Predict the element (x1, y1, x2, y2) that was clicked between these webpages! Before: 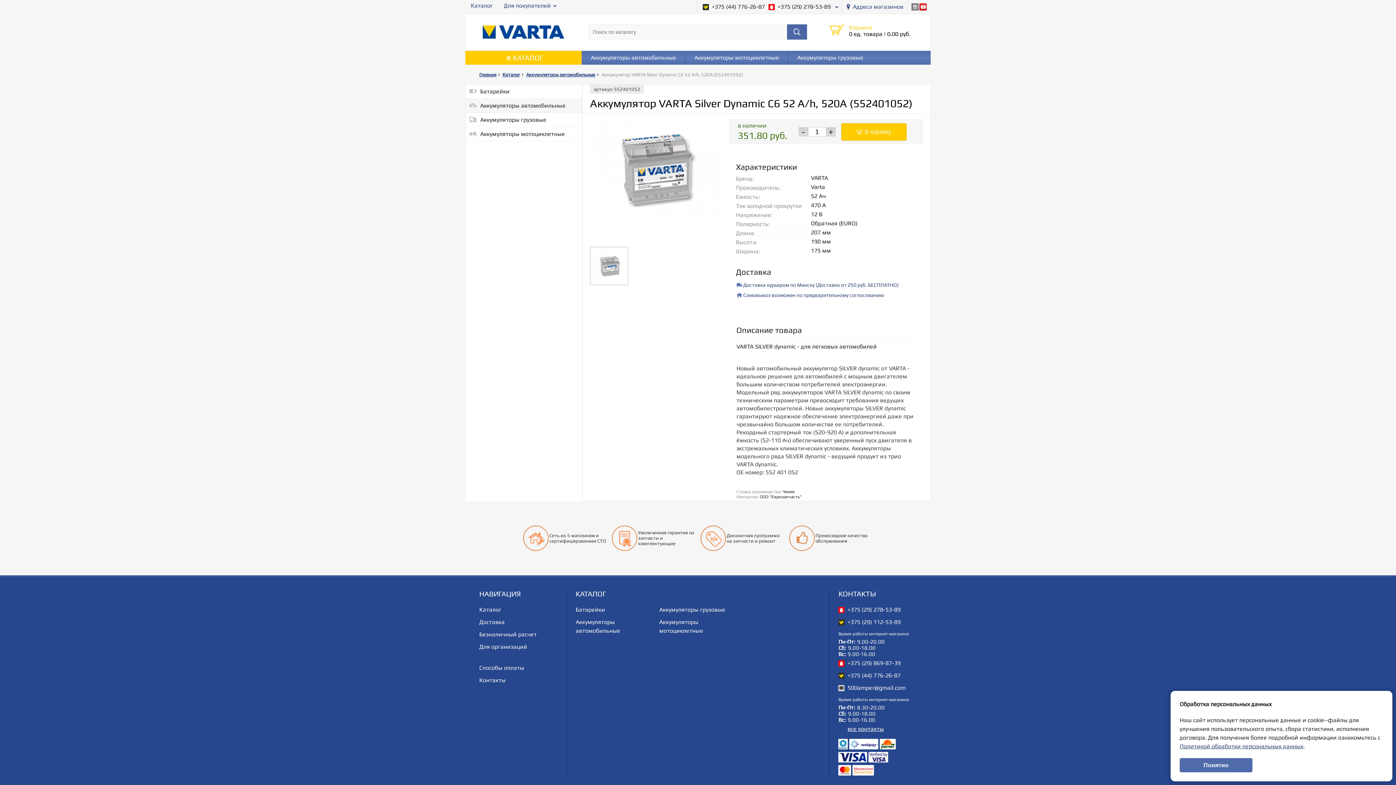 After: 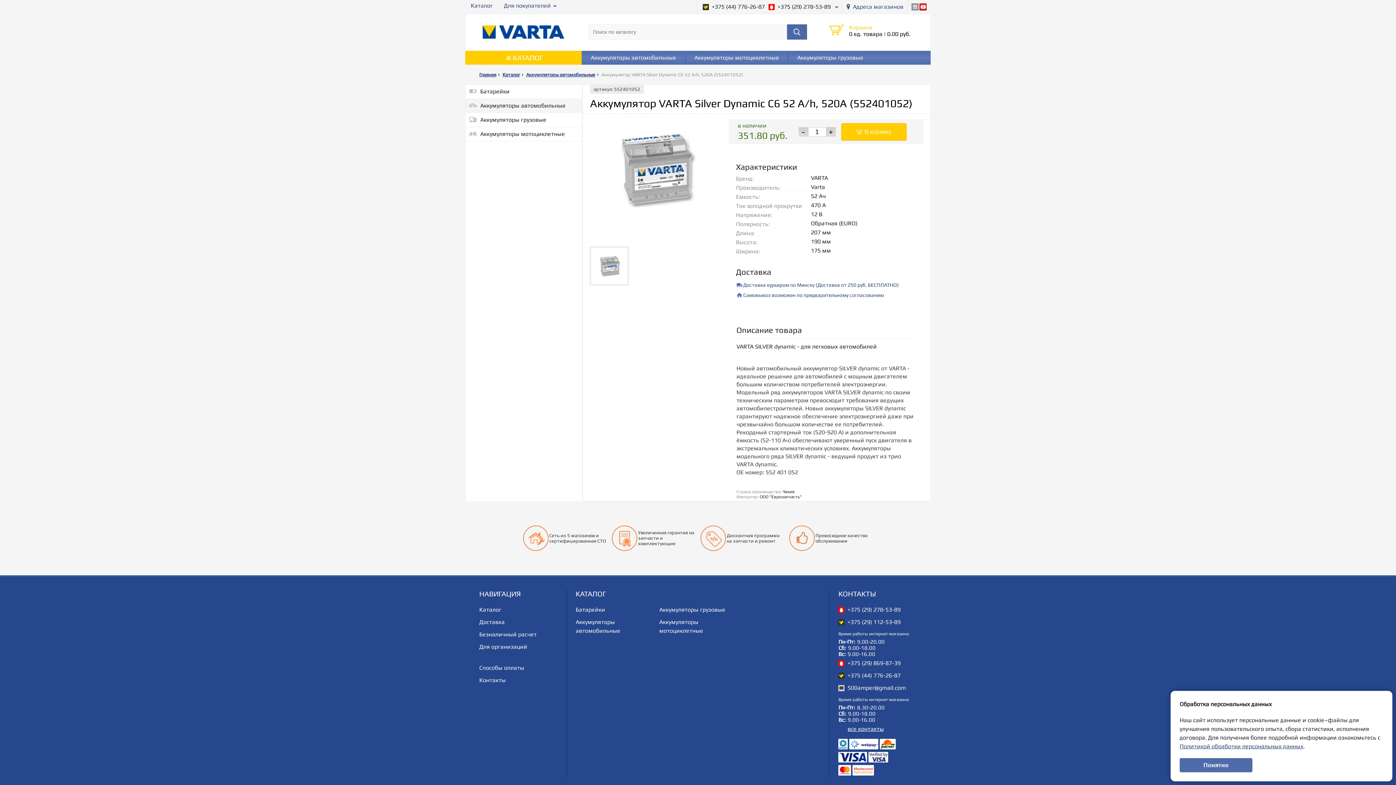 Action: bbox: (911, 3, 918, 10)